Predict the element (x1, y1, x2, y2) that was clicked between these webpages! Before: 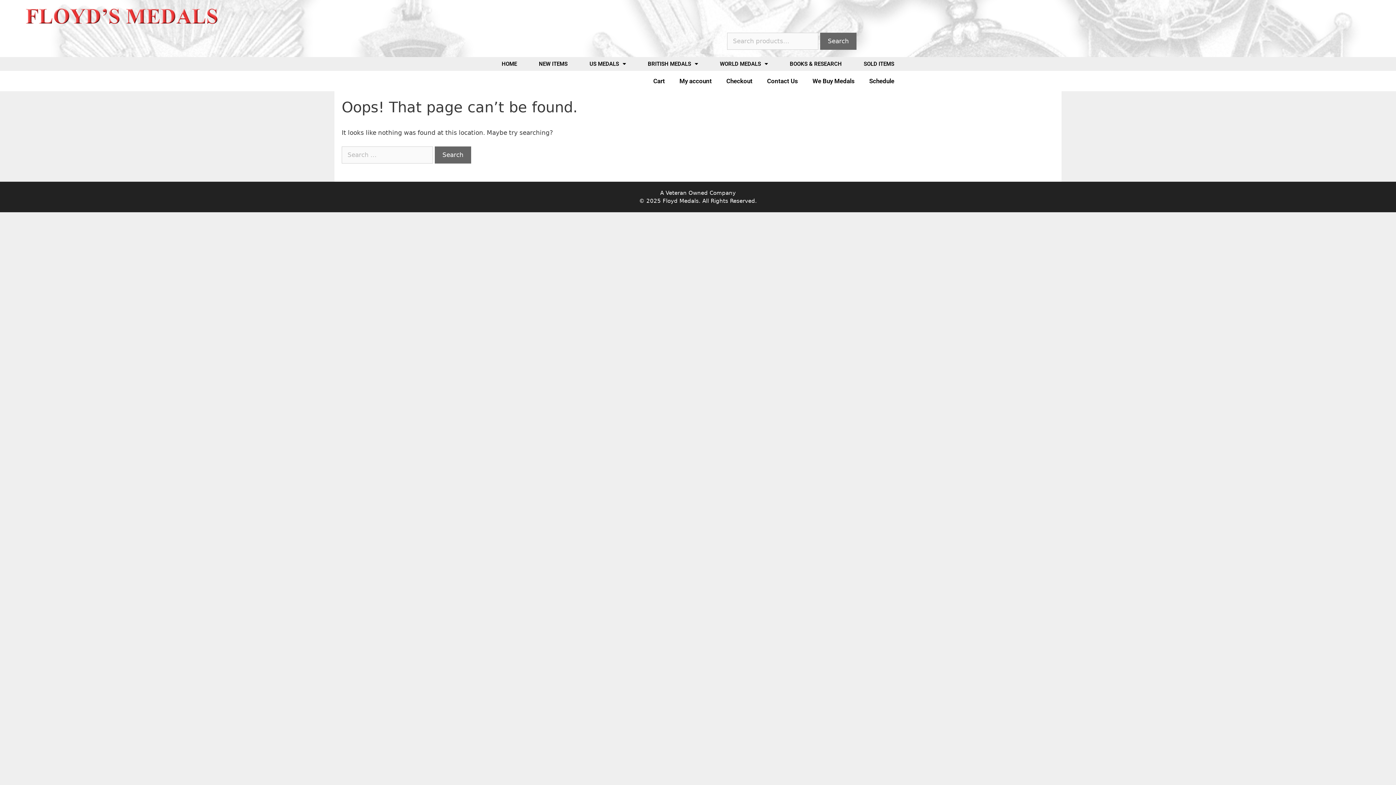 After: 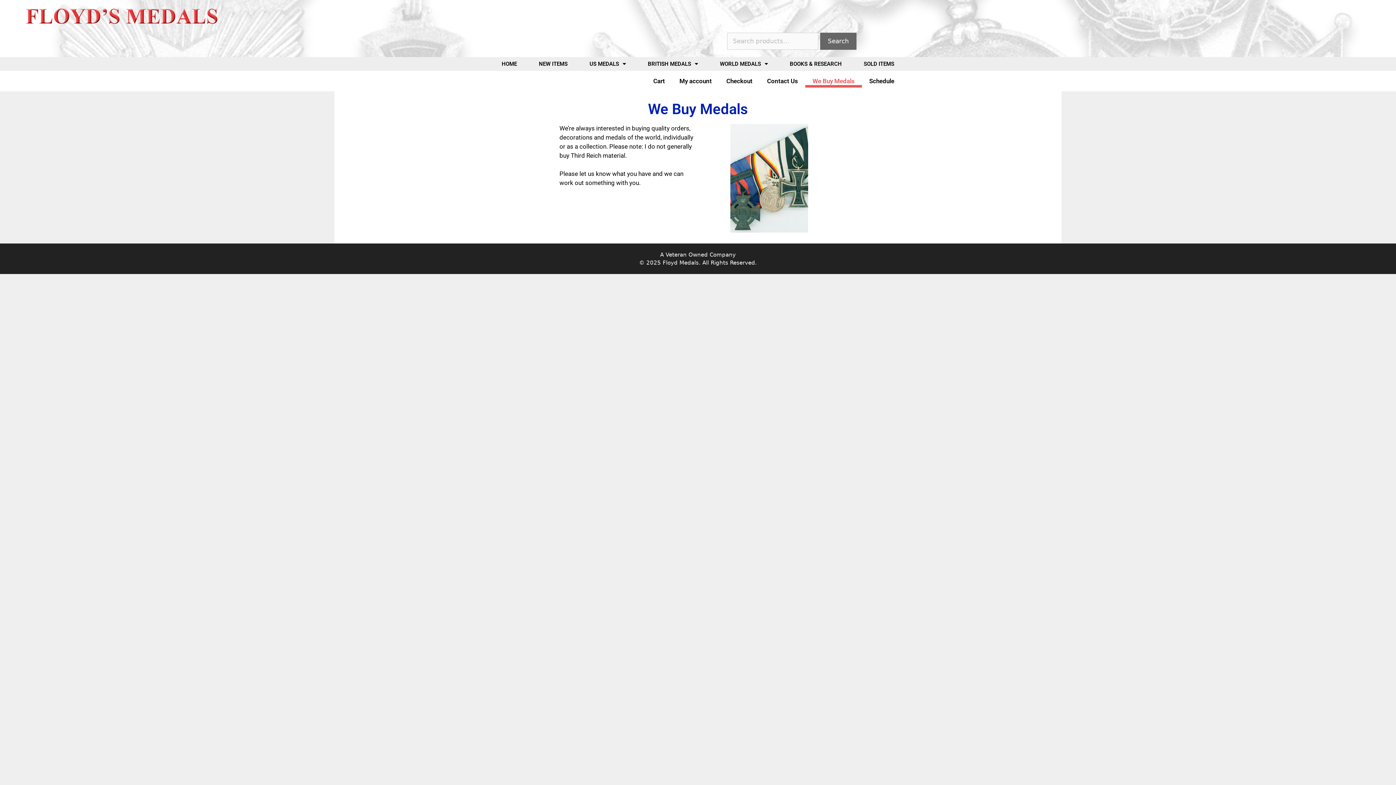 Action: label: We Buy Medals bbox: (805, 74, 862, 87)